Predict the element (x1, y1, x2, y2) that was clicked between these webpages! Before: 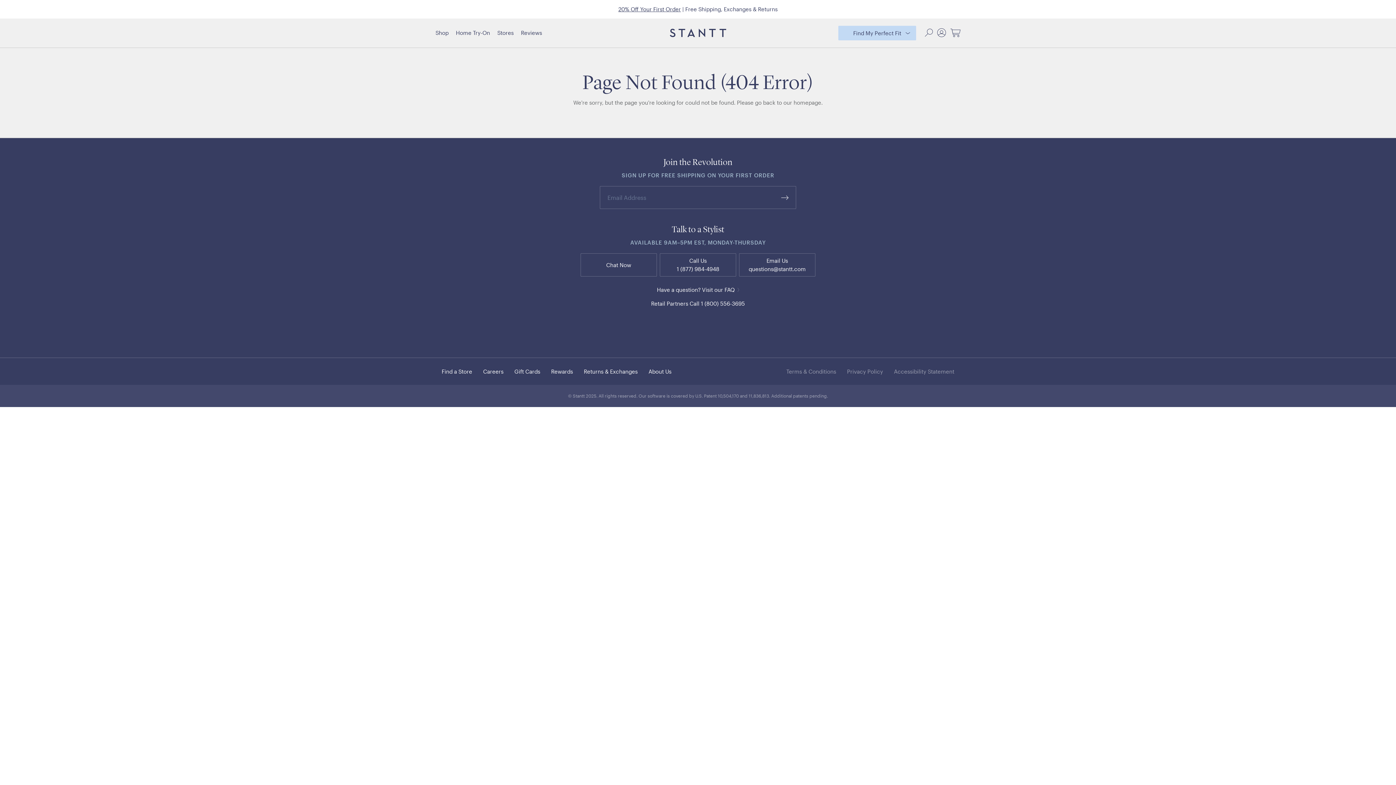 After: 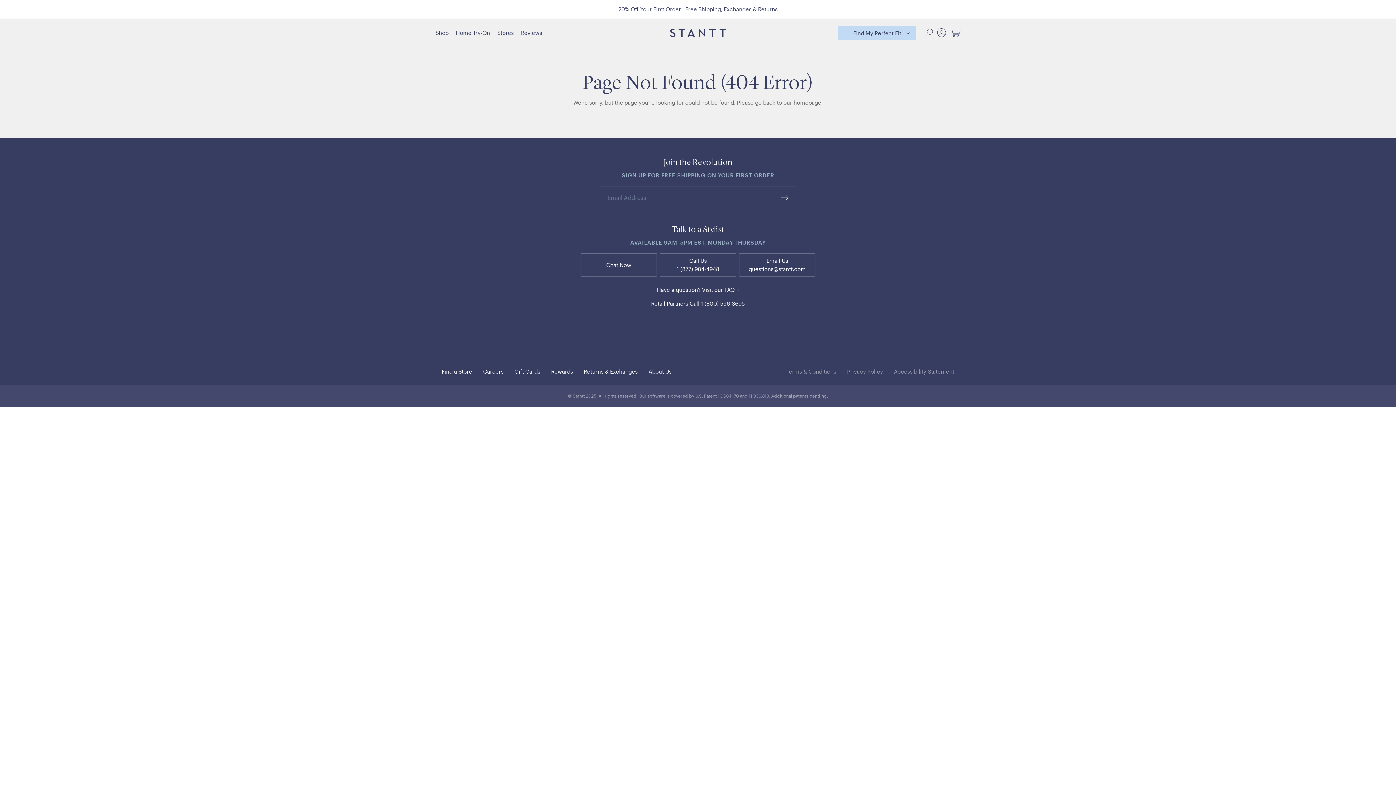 Action: label:   bbox: (724, 324, 750, 343)